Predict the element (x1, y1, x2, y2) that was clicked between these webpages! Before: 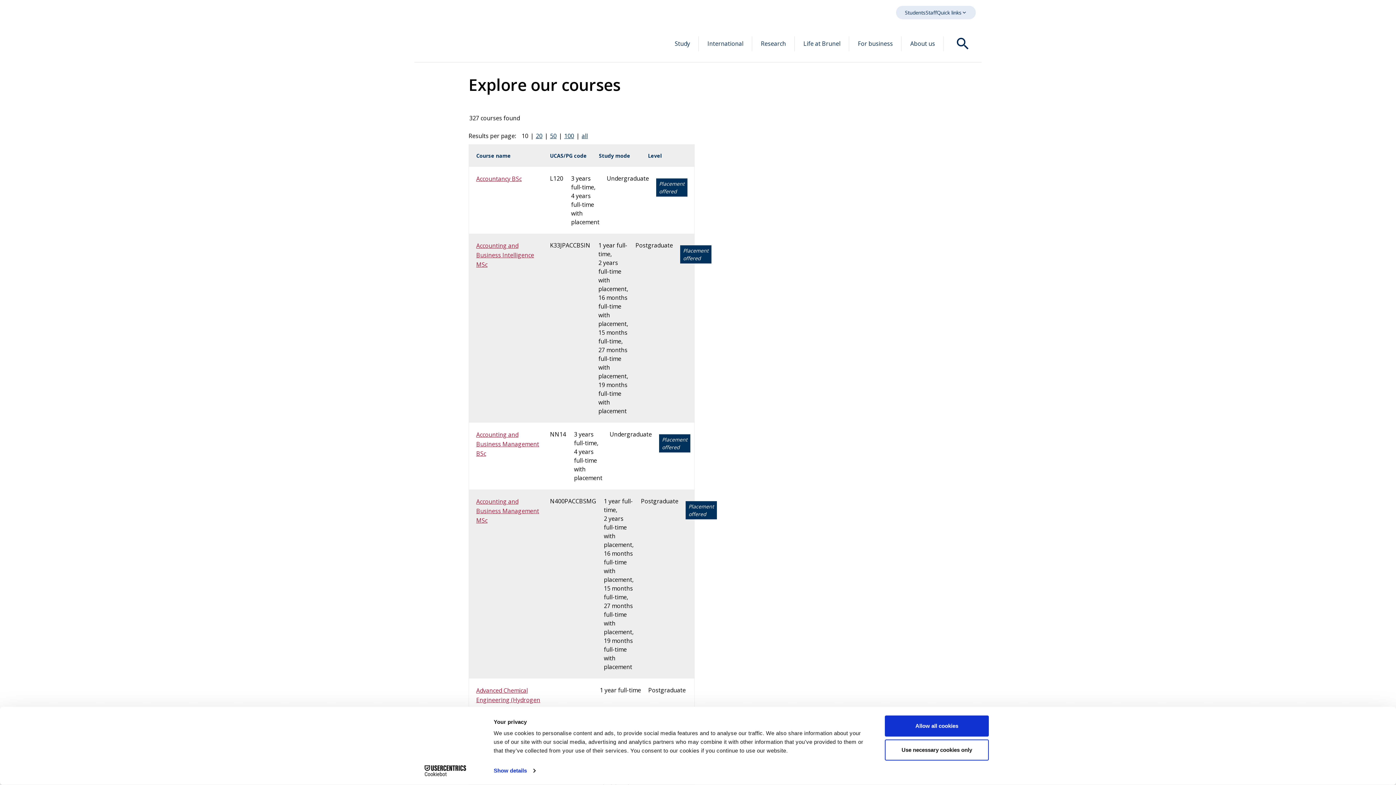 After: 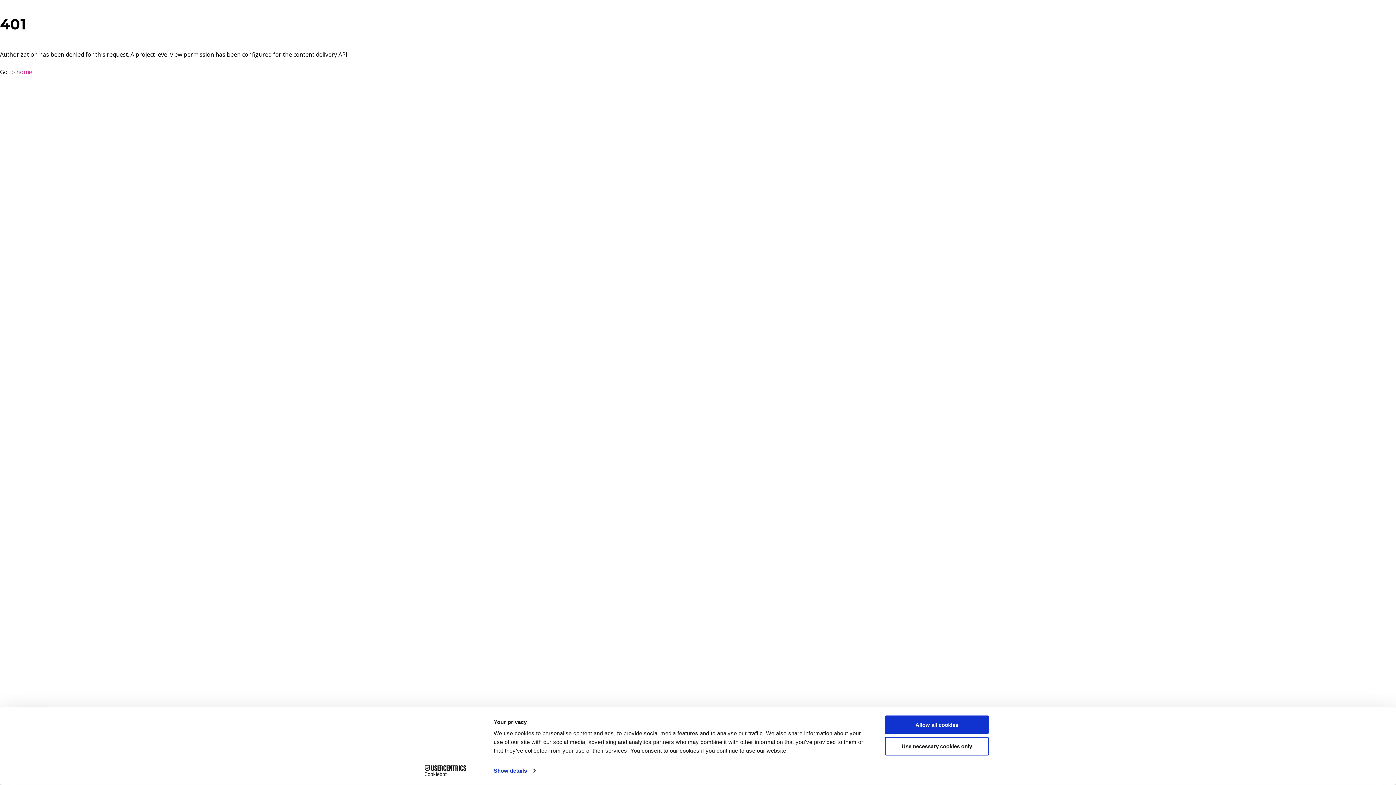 Action: bbox: (925, 8, 937, 16) label: Staff